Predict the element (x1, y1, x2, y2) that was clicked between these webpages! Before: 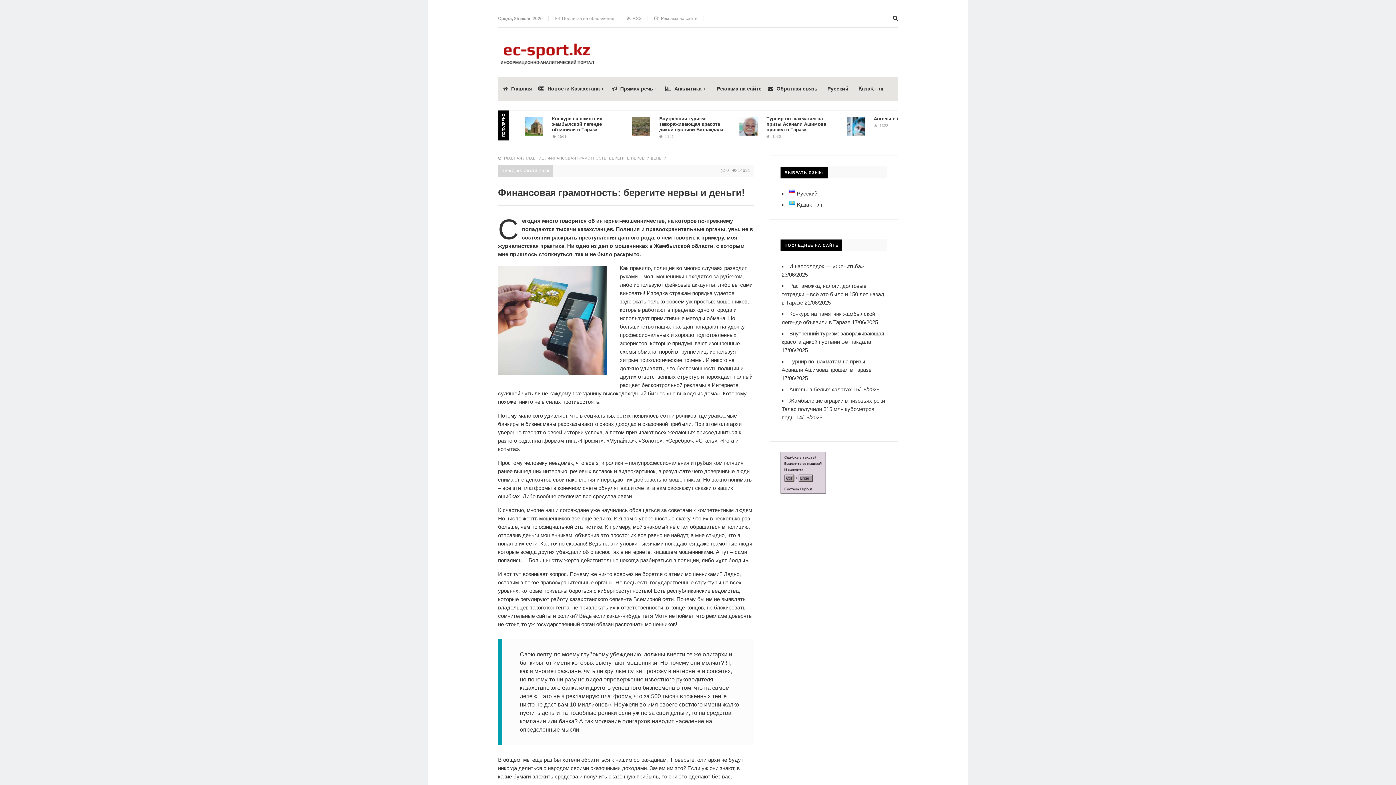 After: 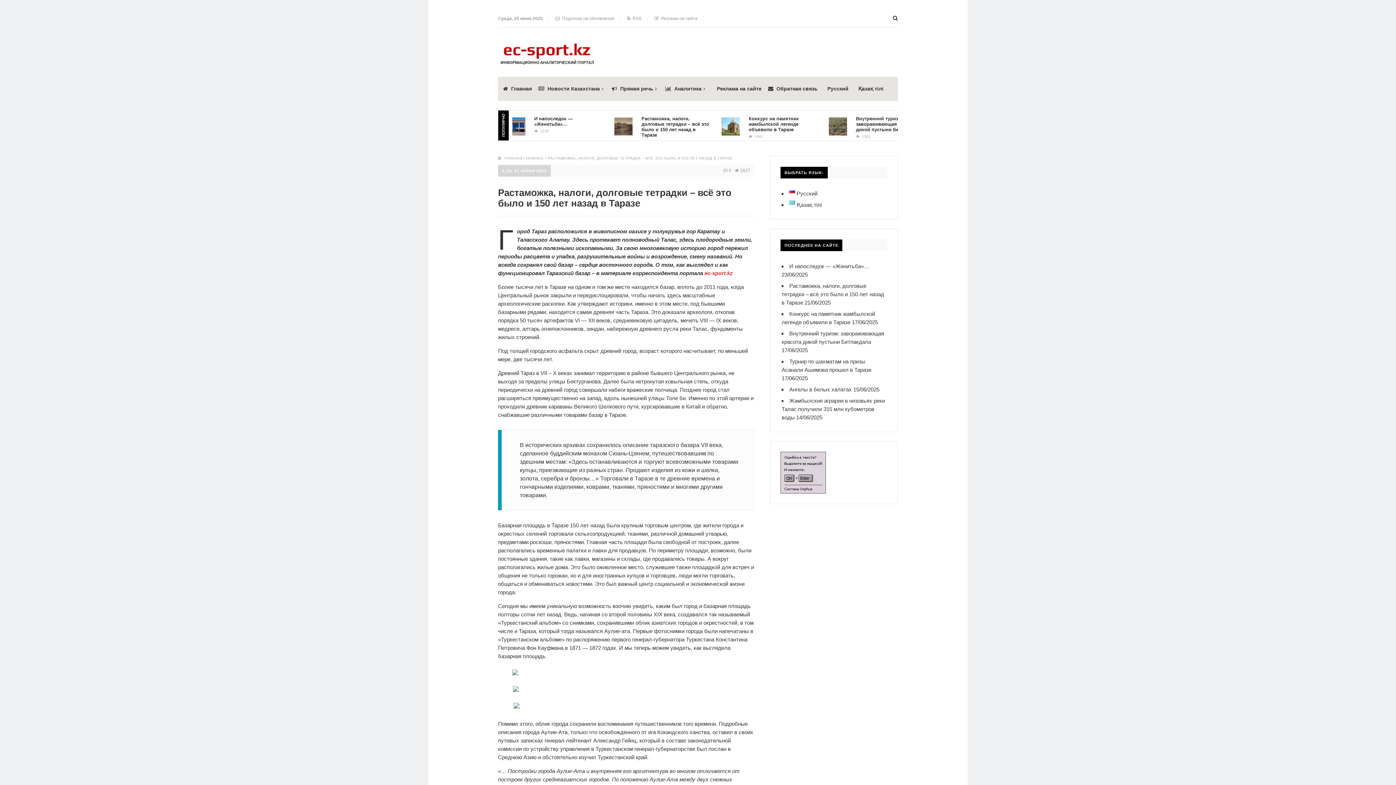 Action: bbox: (781, 282, 884, 305) label: Растаможка, налоги, долговые тетрадки – всё это было и 150 лет назад в Таразе